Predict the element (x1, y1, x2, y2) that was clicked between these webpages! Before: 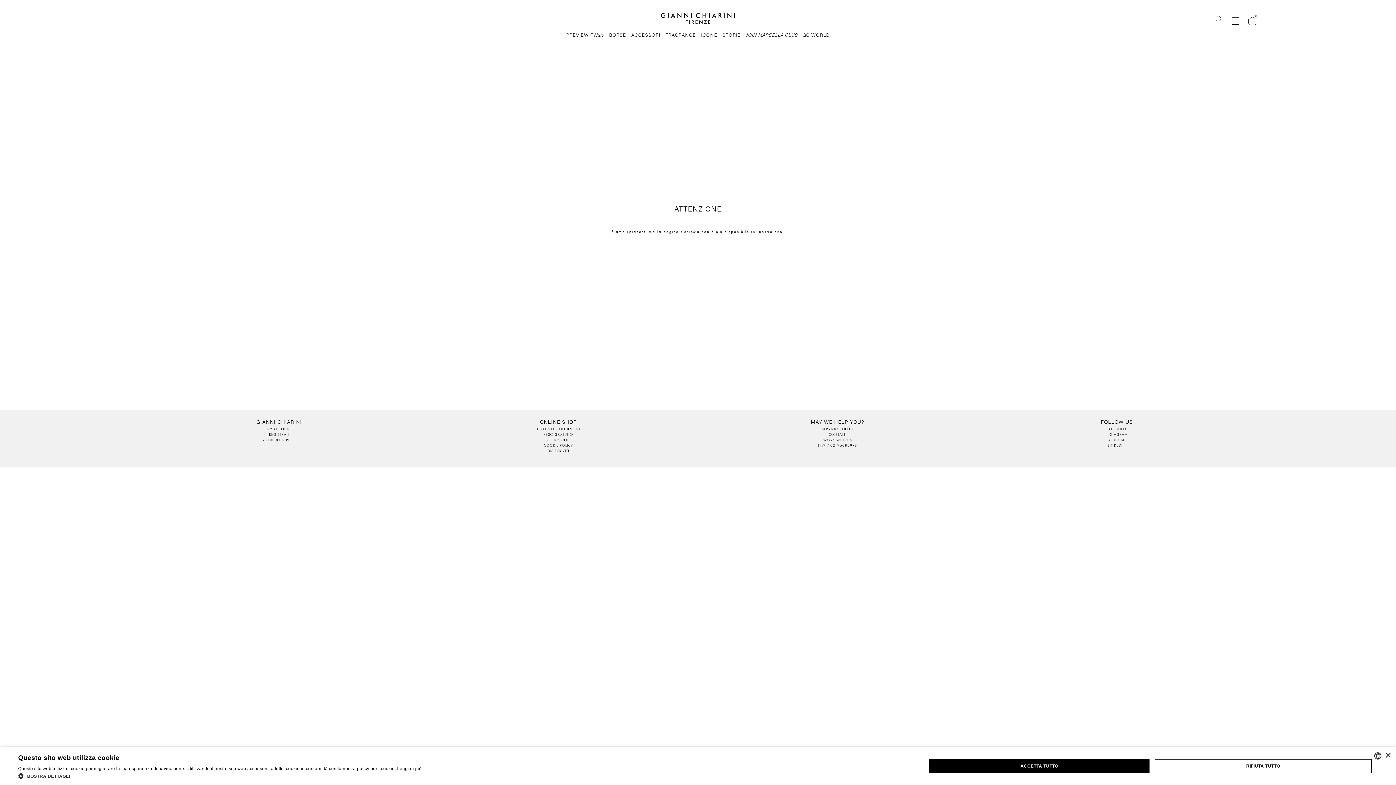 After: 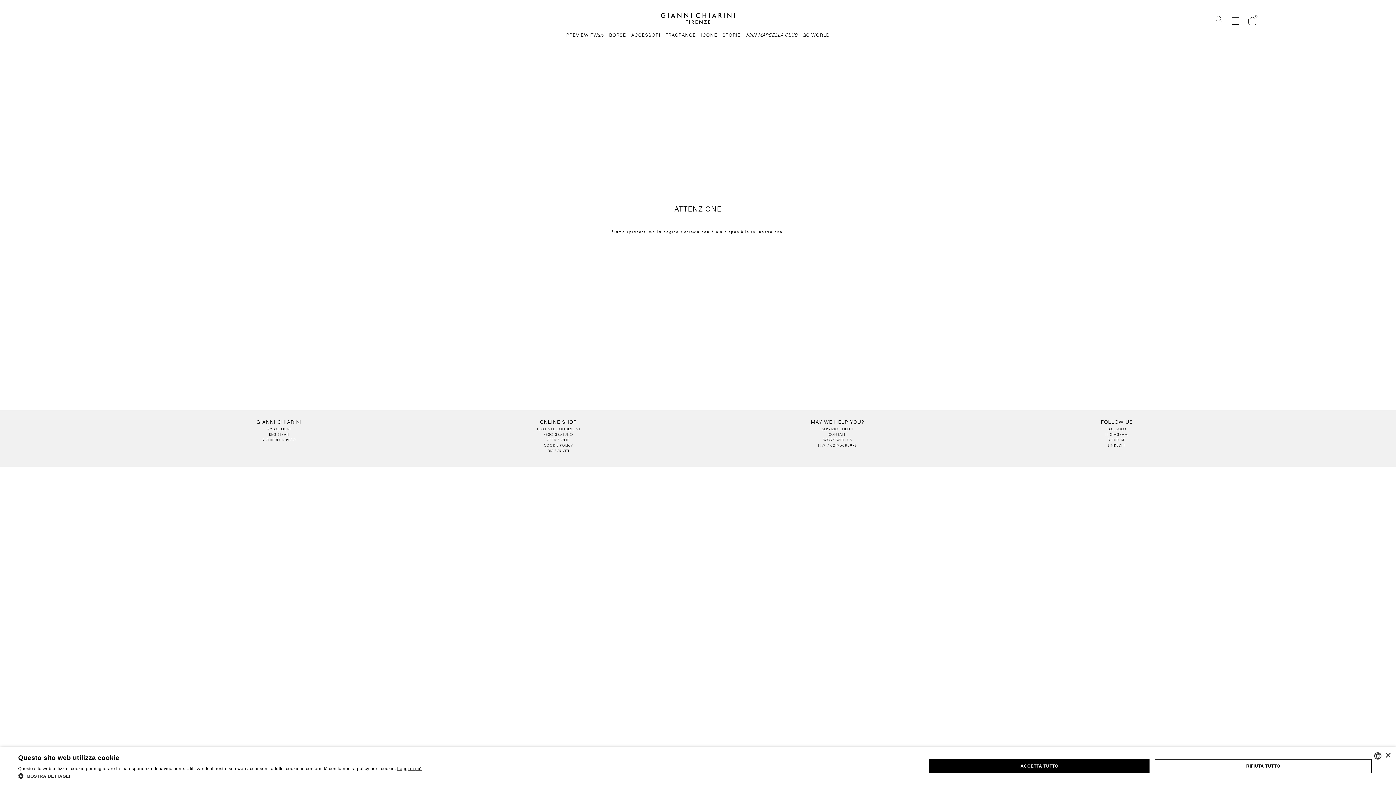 Action: bbox: (397, 766, 421, 771) label: Leggi di più, opens a new window